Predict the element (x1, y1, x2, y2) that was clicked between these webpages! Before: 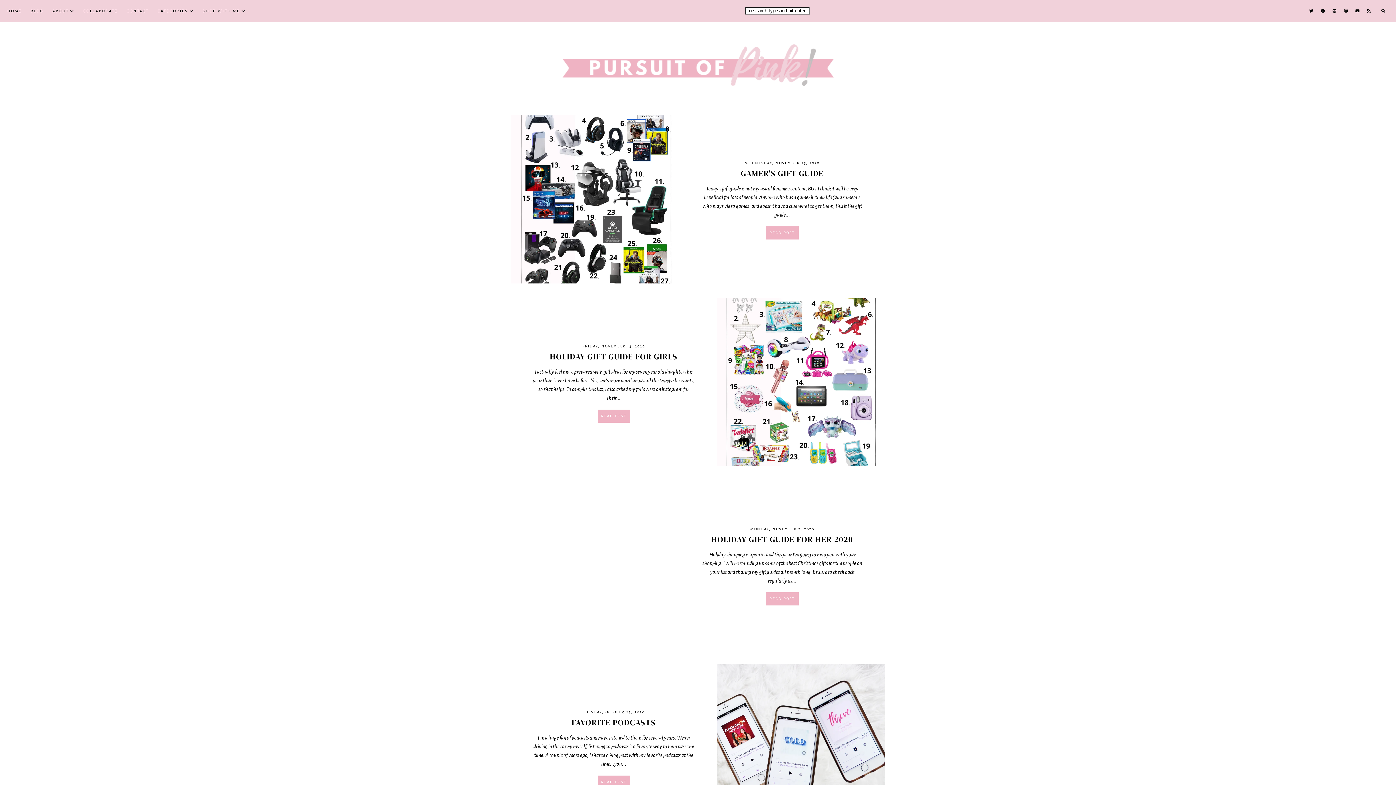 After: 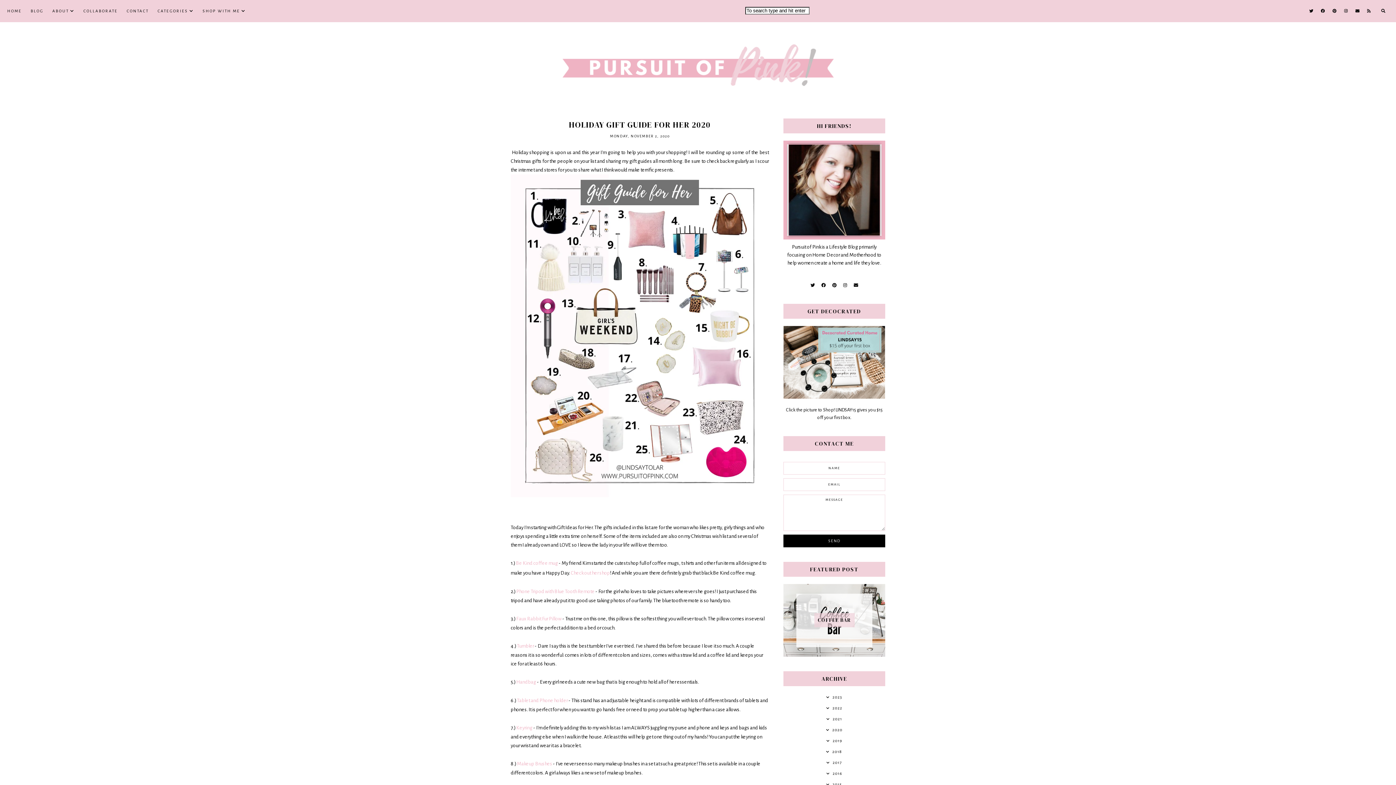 Action: bbox: (766, 592, 798, 605) label: READ POST